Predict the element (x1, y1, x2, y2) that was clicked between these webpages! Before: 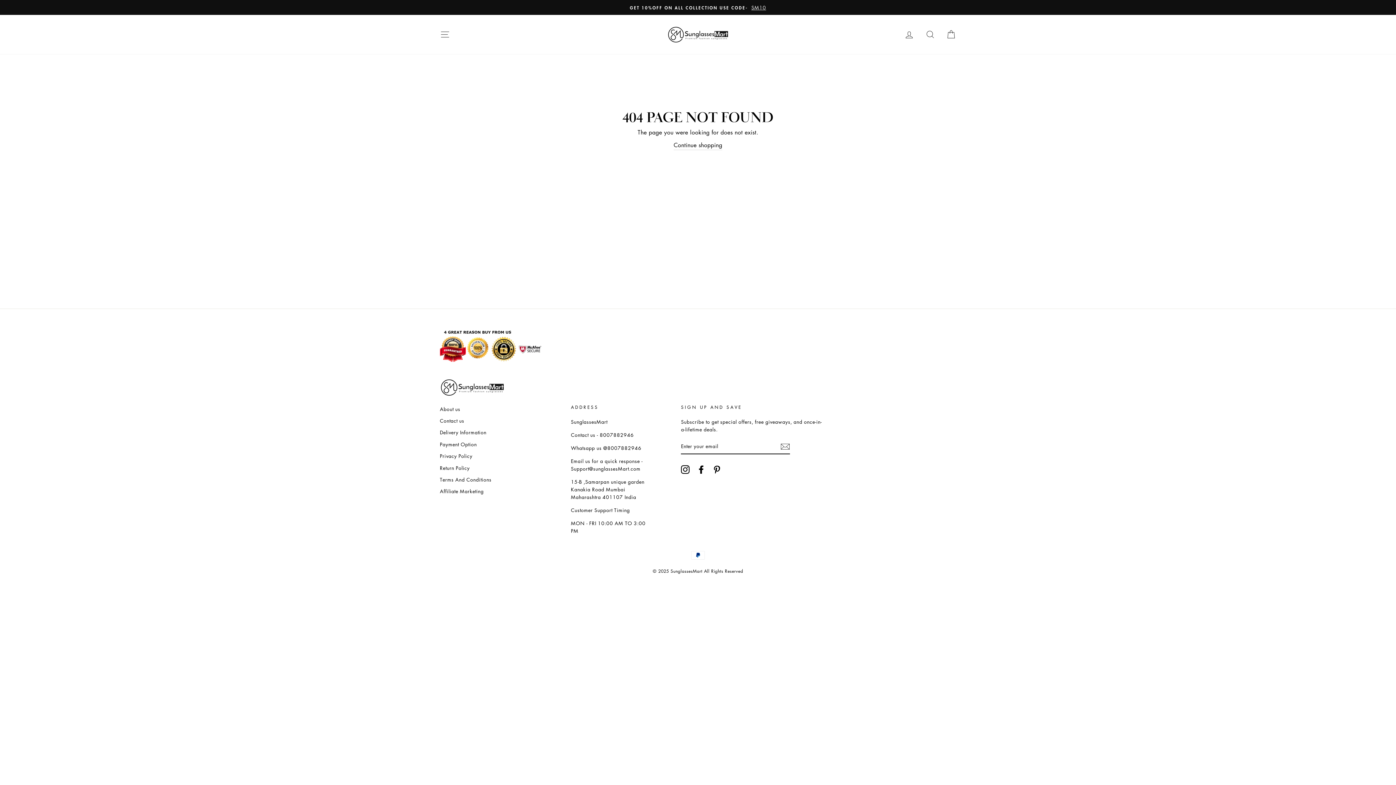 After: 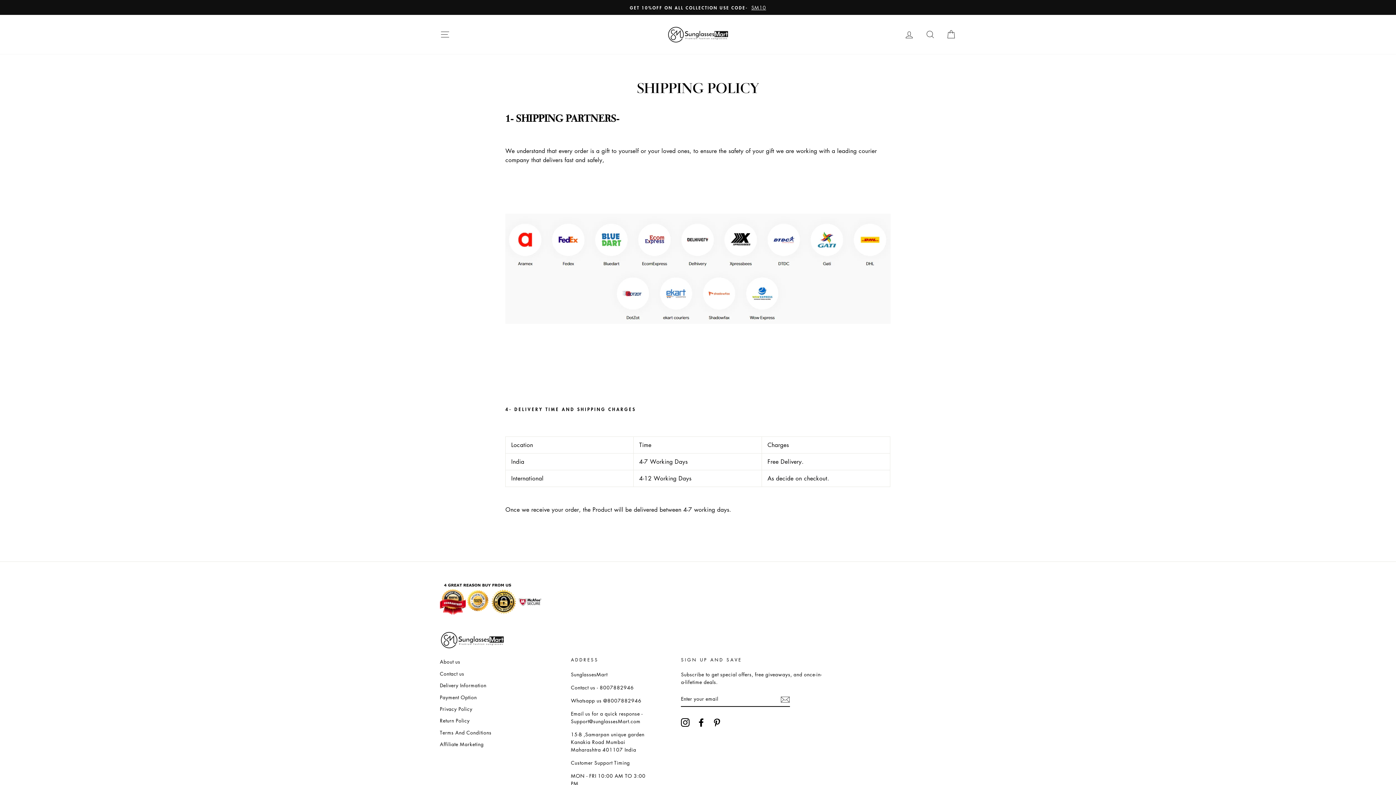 Action: bbox: (440, 427, 486, 437) label: Delivery Information